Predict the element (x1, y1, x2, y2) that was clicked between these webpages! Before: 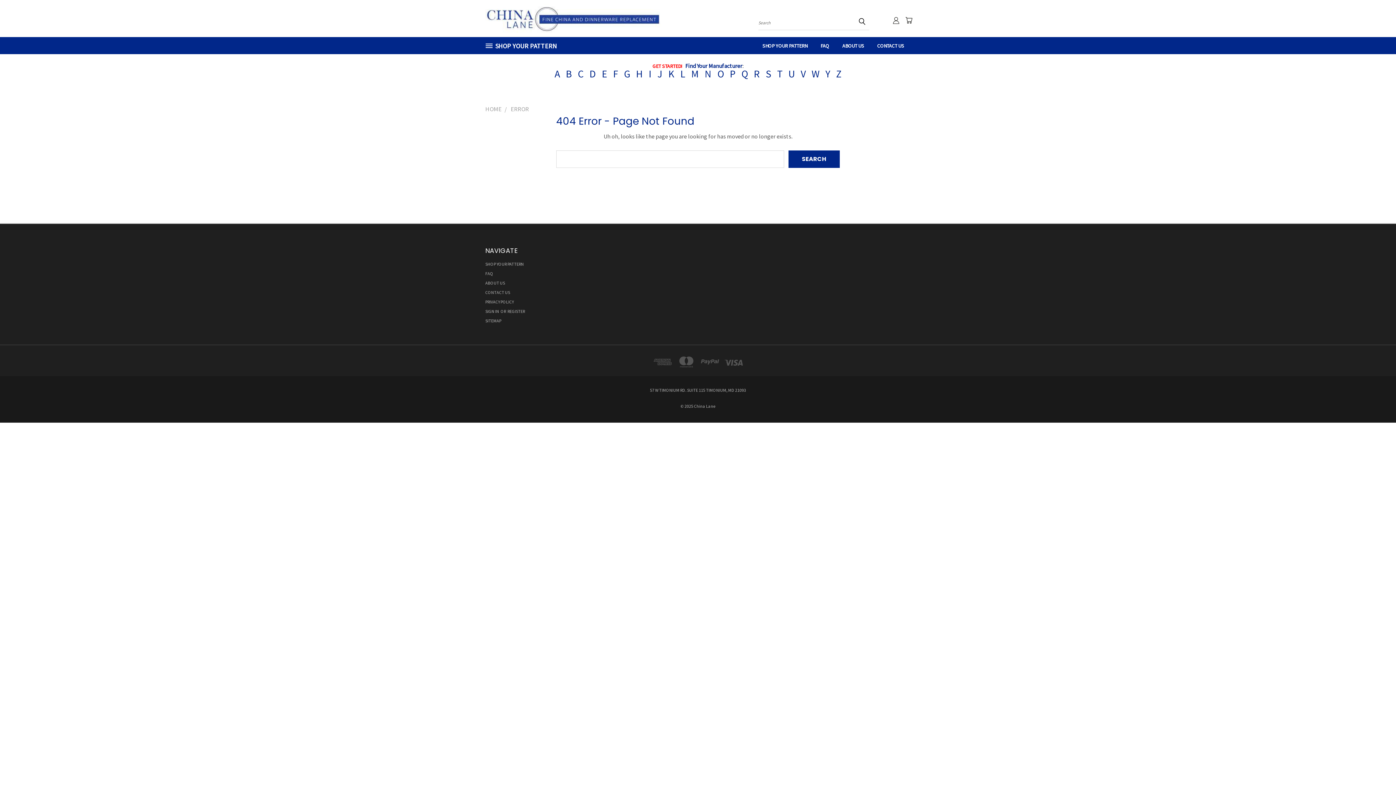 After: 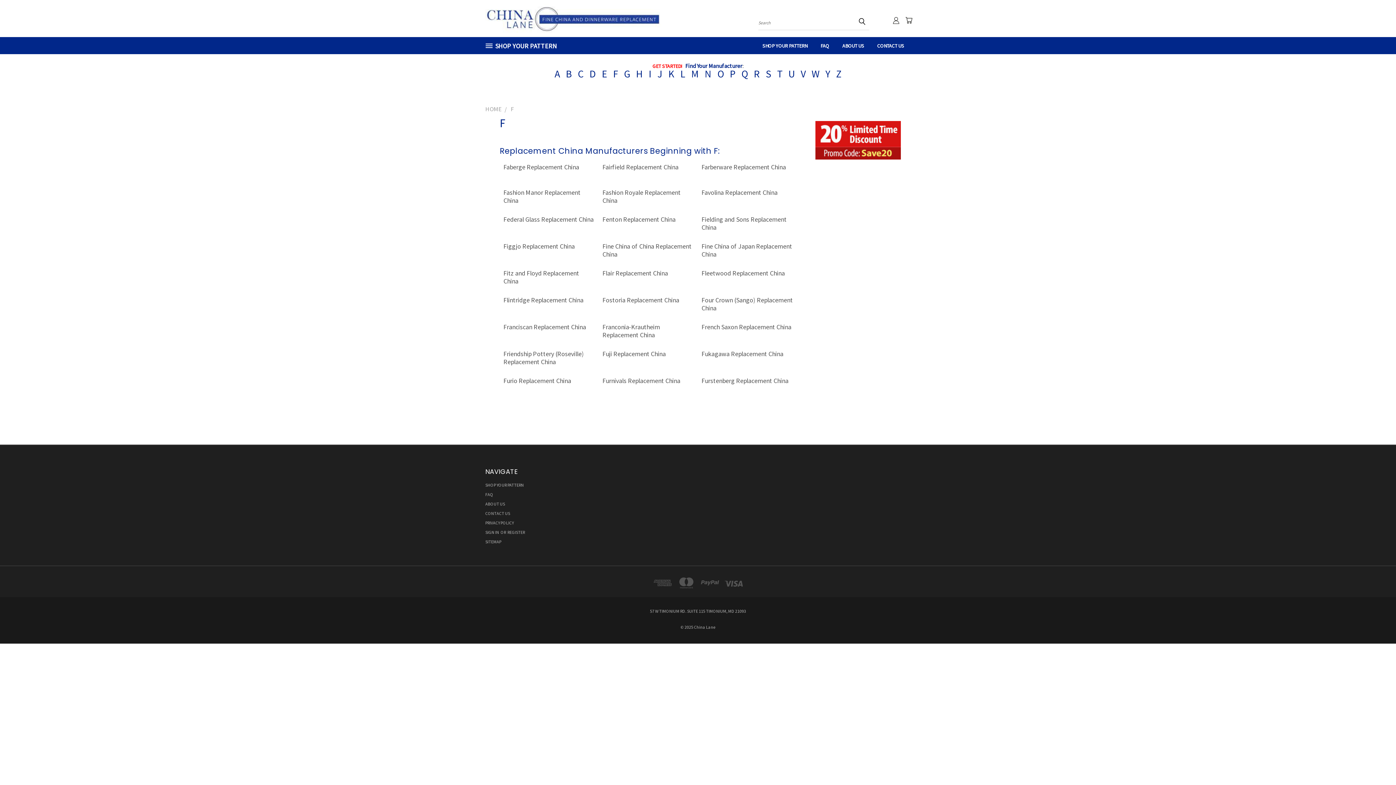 Action: label: F bbox: (610, 67, 621, 80)